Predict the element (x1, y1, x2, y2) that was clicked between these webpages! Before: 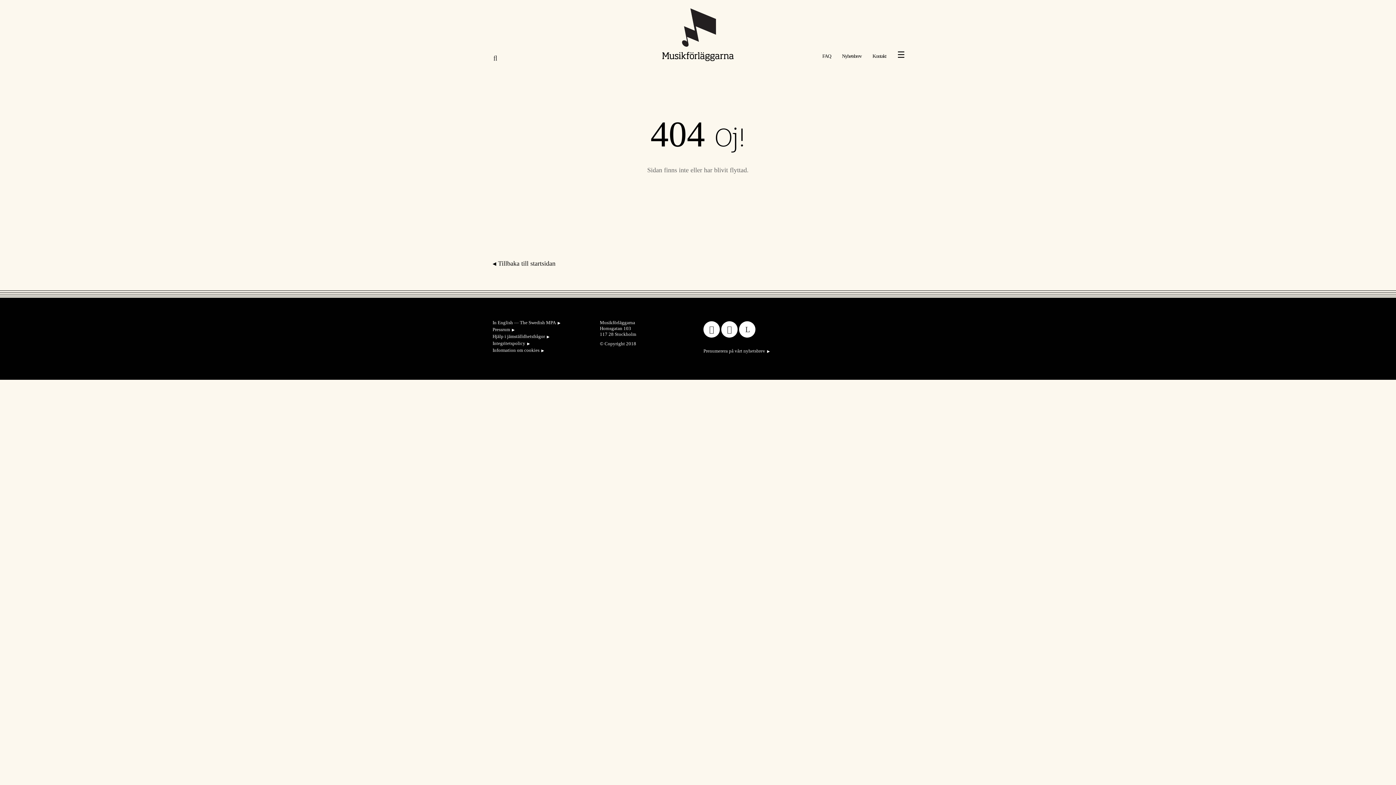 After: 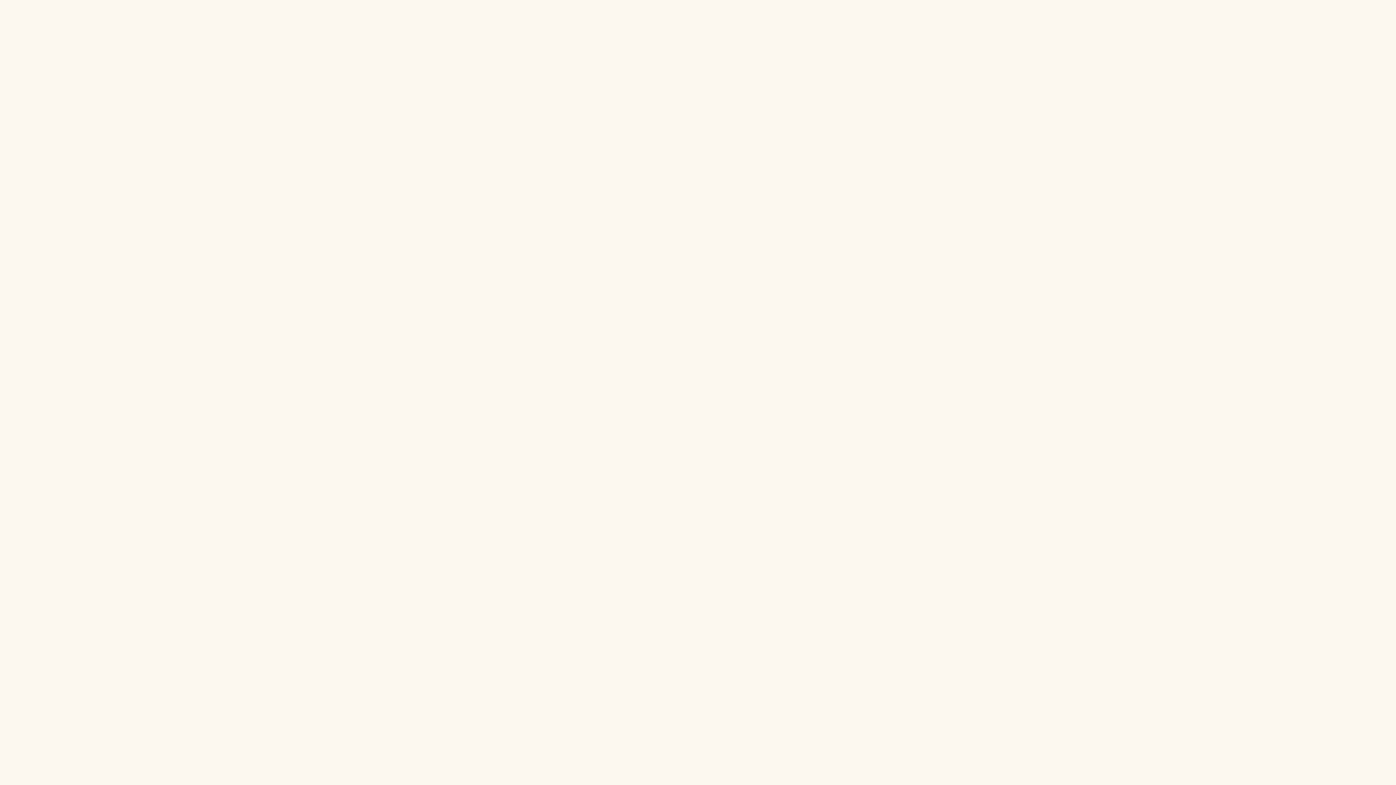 Action: label: Kontakt bbox: (867, 49, 892, 63)